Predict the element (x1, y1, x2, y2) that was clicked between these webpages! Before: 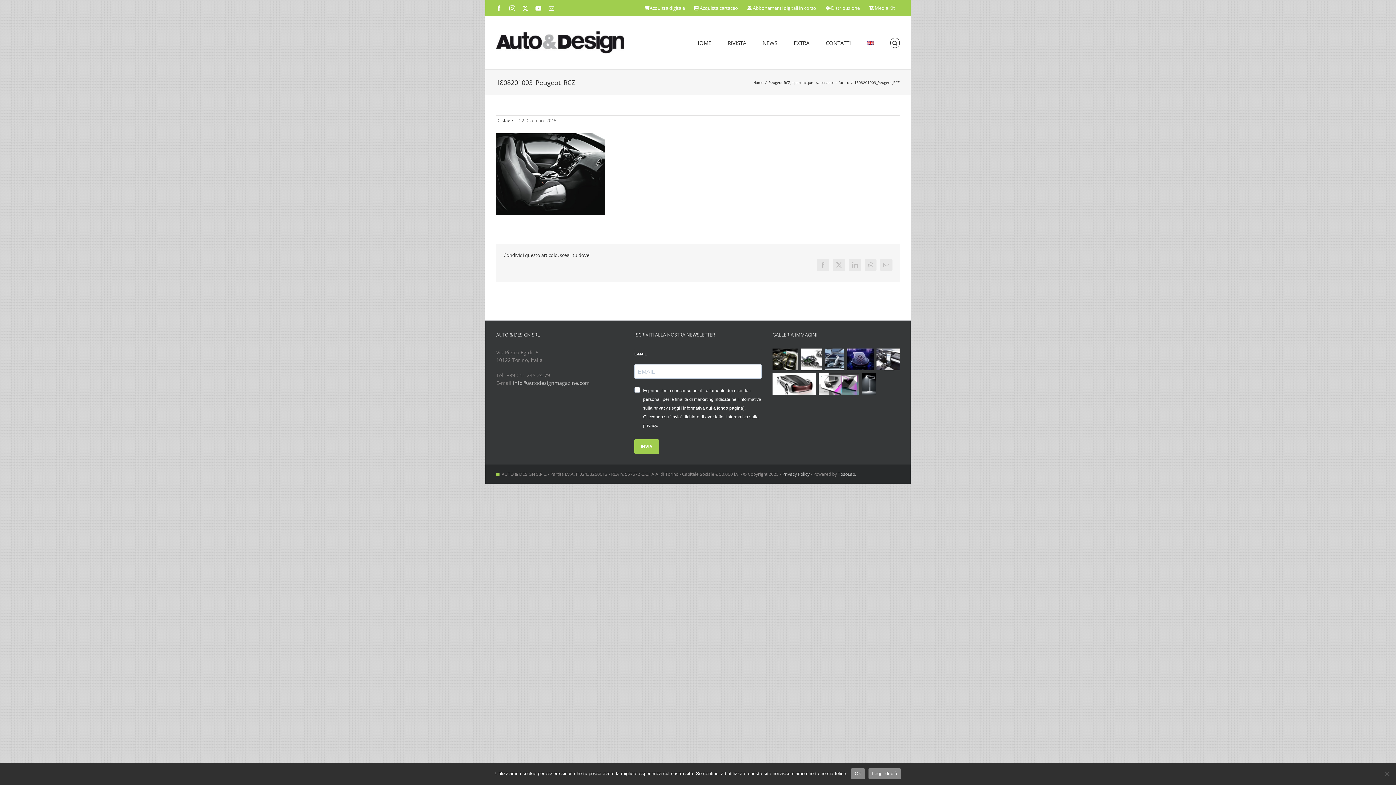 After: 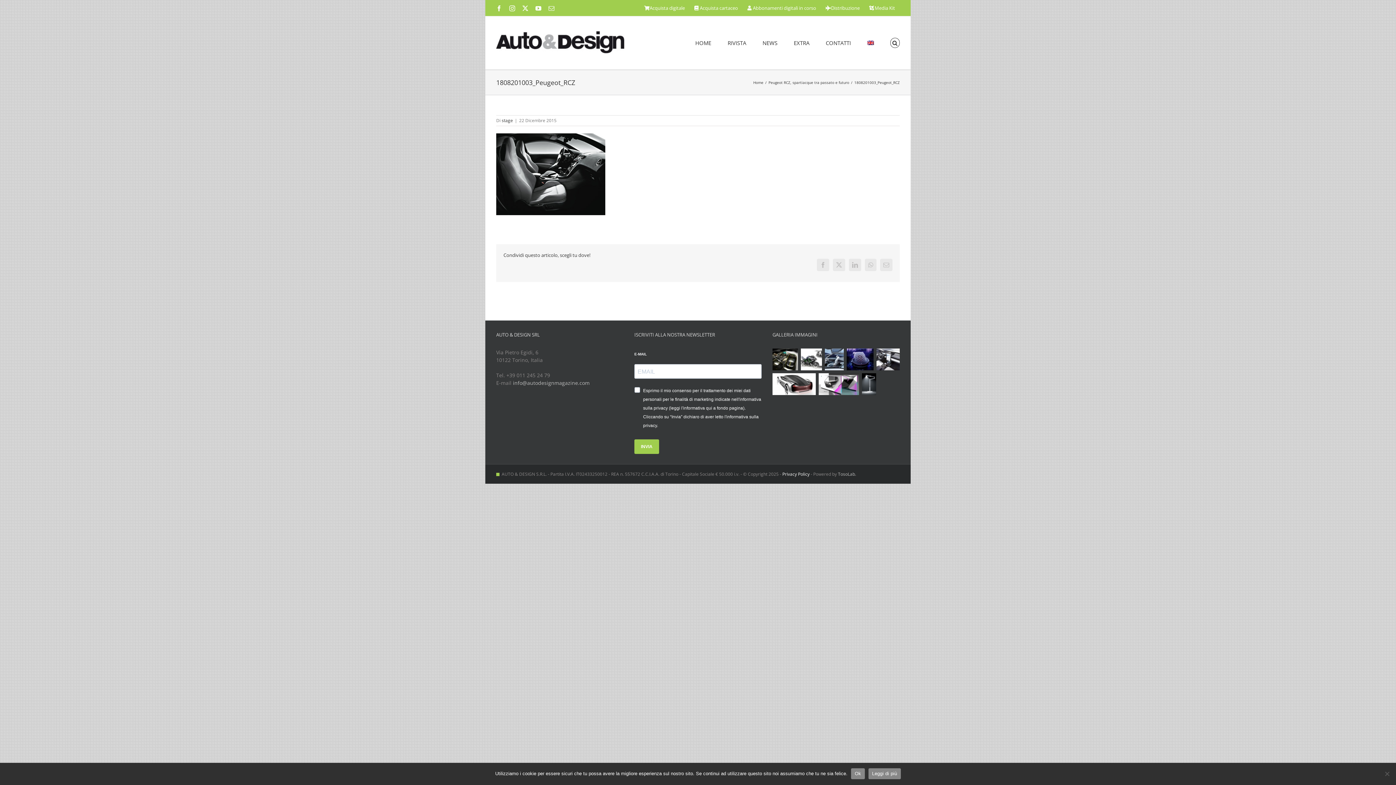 Action: bbox: (782, 471, 809, 477) label: Privacy Policy